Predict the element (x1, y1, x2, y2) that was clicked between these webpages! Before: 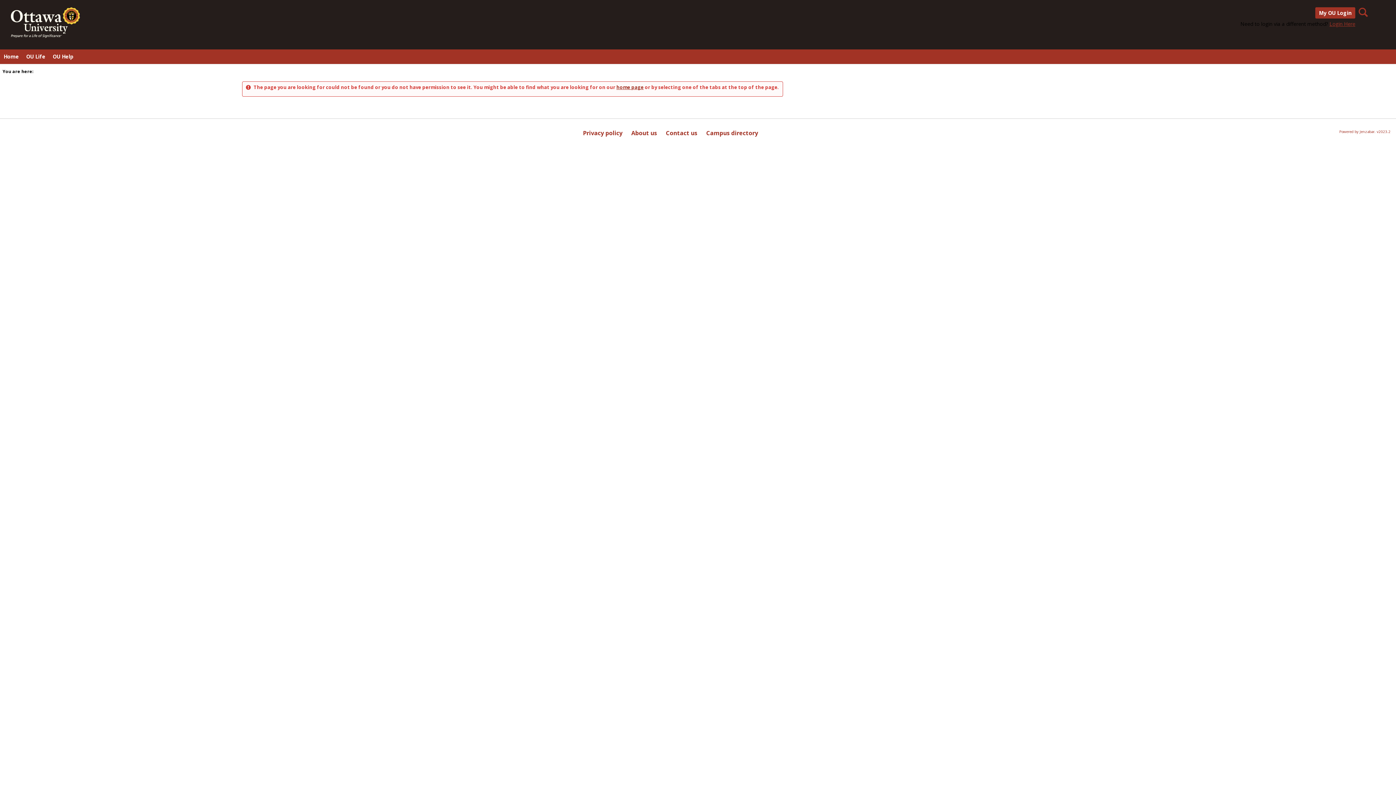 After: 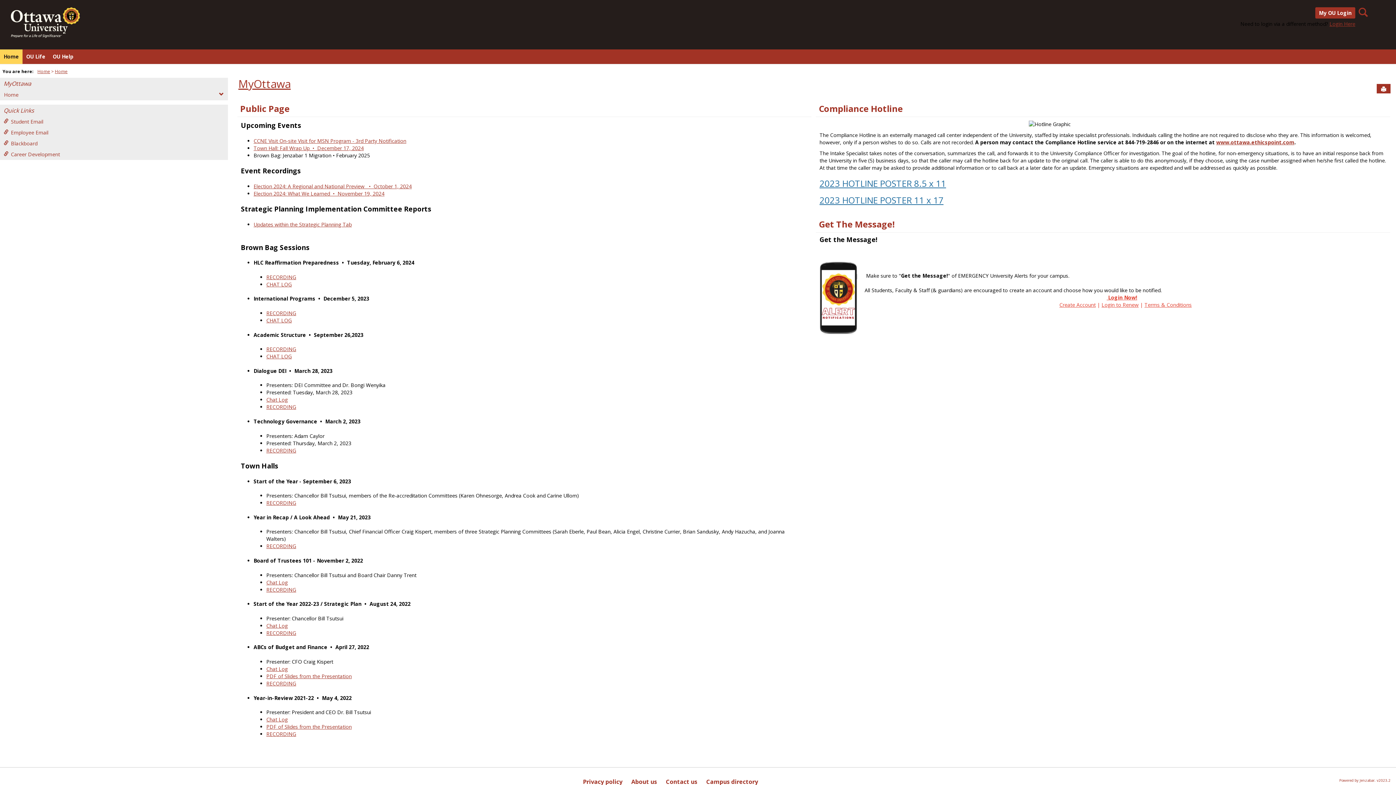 Action: bbox: (7, 7, 83, 37)